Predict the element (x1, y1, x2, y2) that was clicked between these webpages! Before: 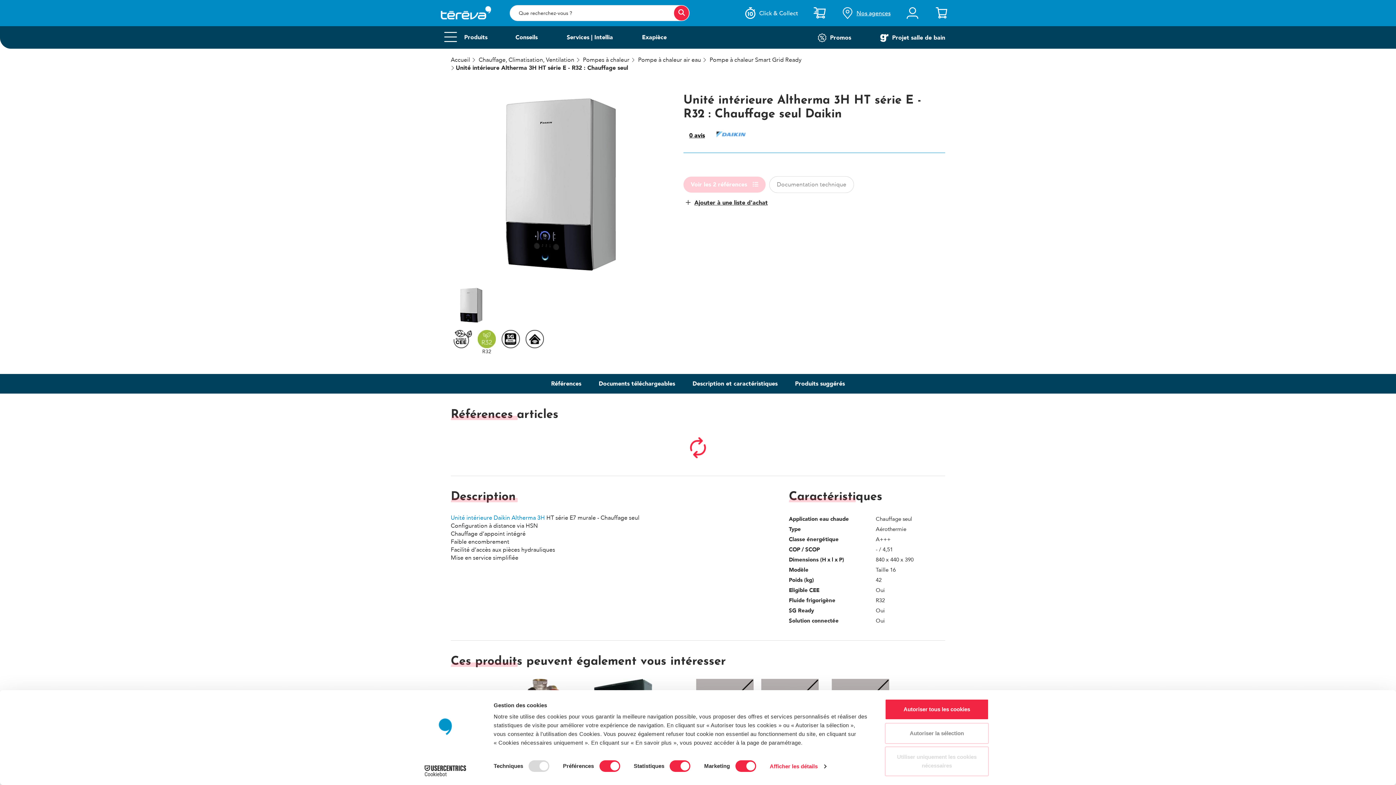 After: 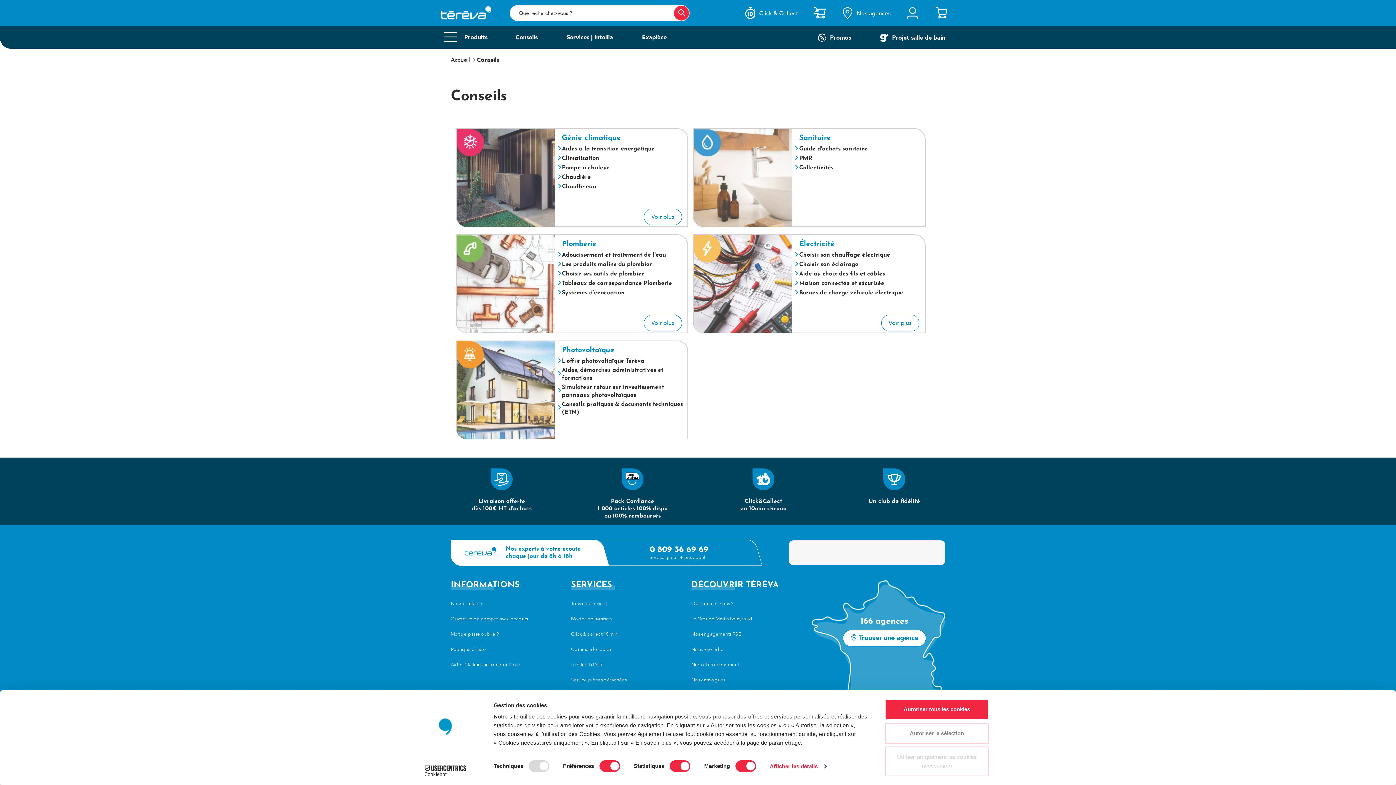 Action: bbox: (504, 26, 548, 48) label: Conseils